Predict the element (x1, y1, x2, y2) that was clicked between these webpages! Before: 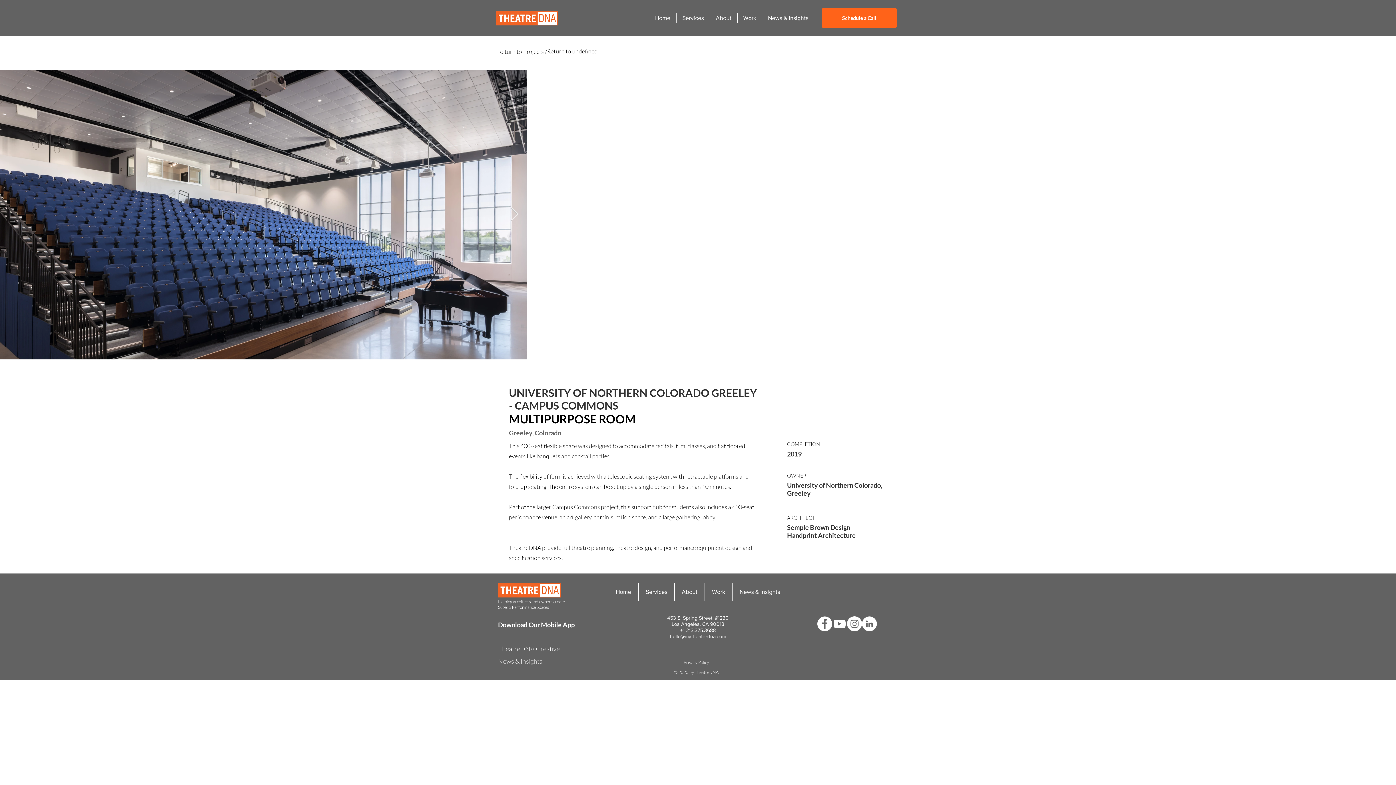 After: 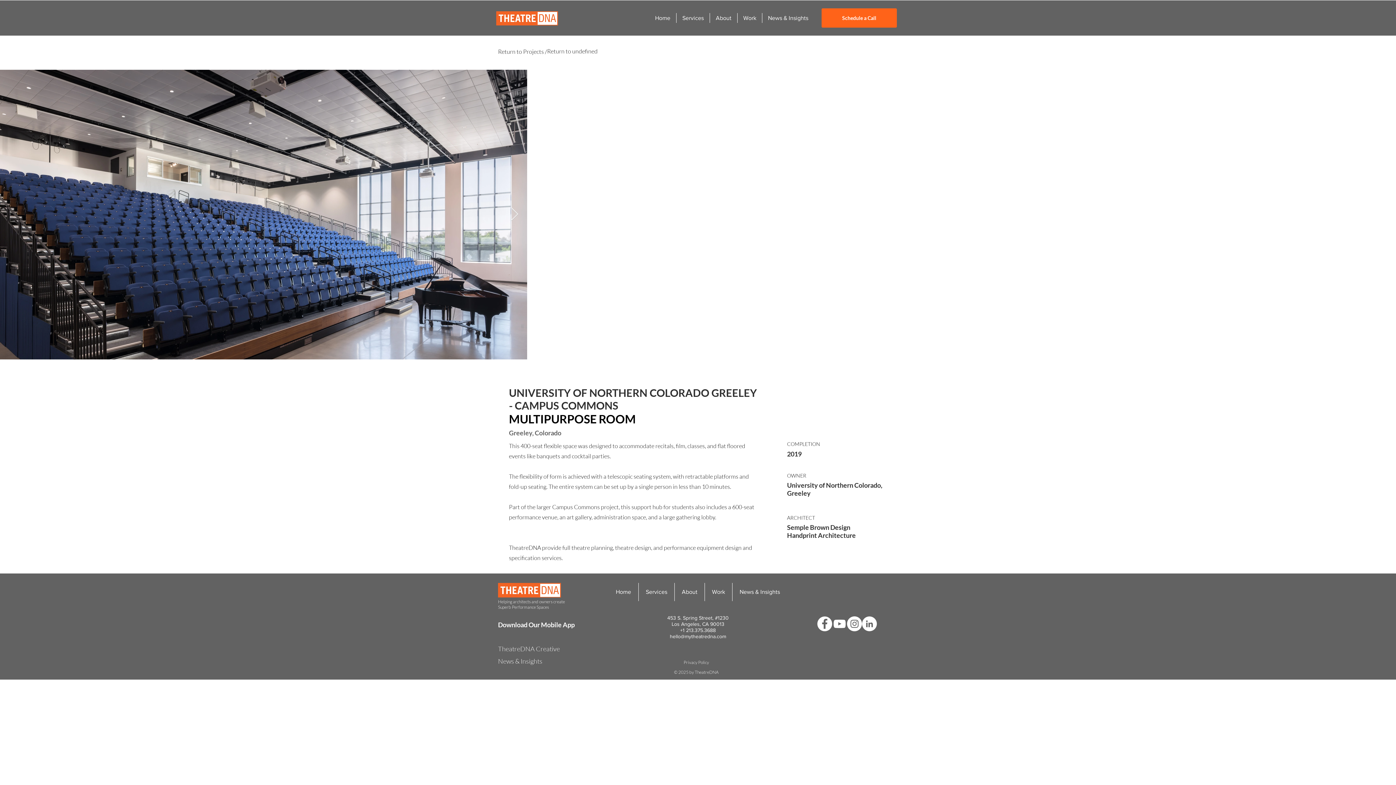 Action: label: +1 213.375.3688 bbox: (680, 627, 716, 633)